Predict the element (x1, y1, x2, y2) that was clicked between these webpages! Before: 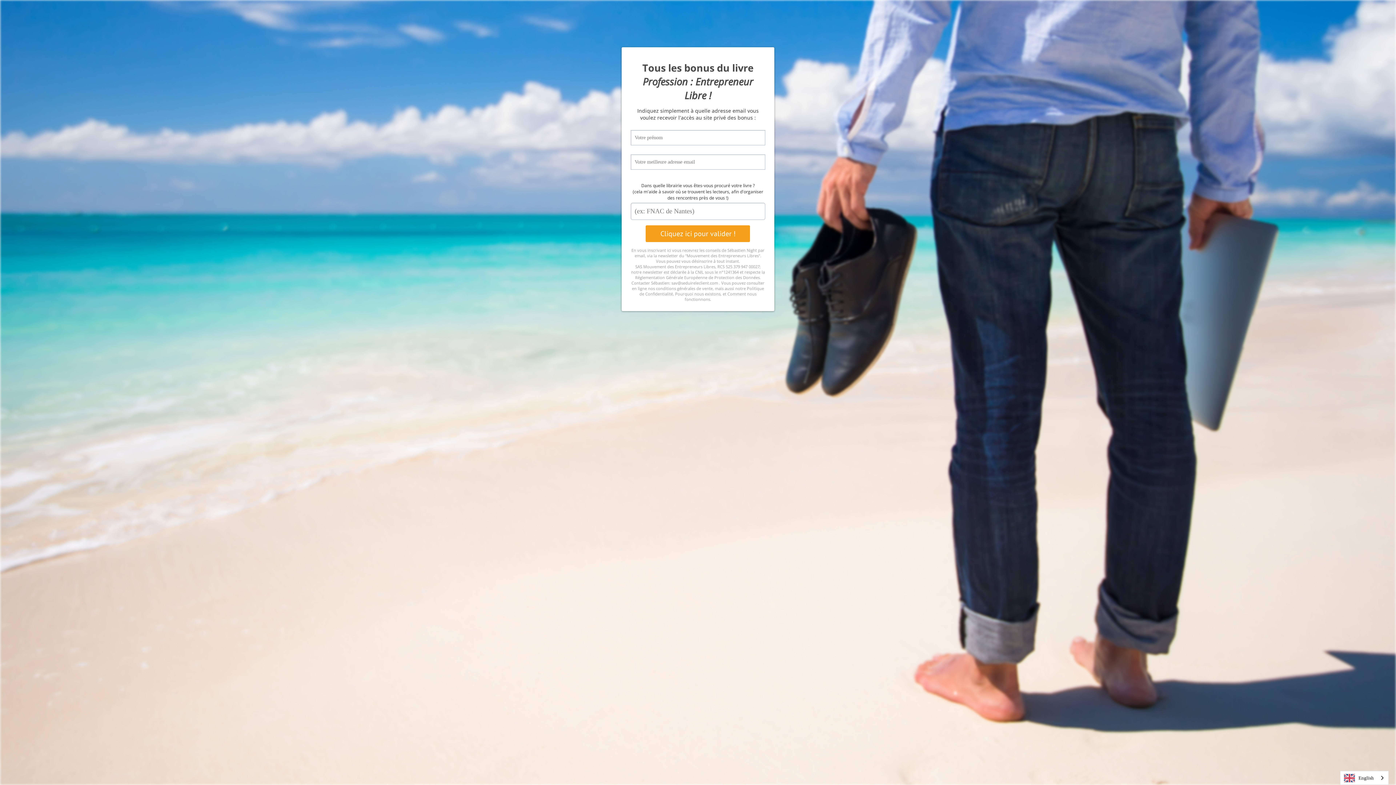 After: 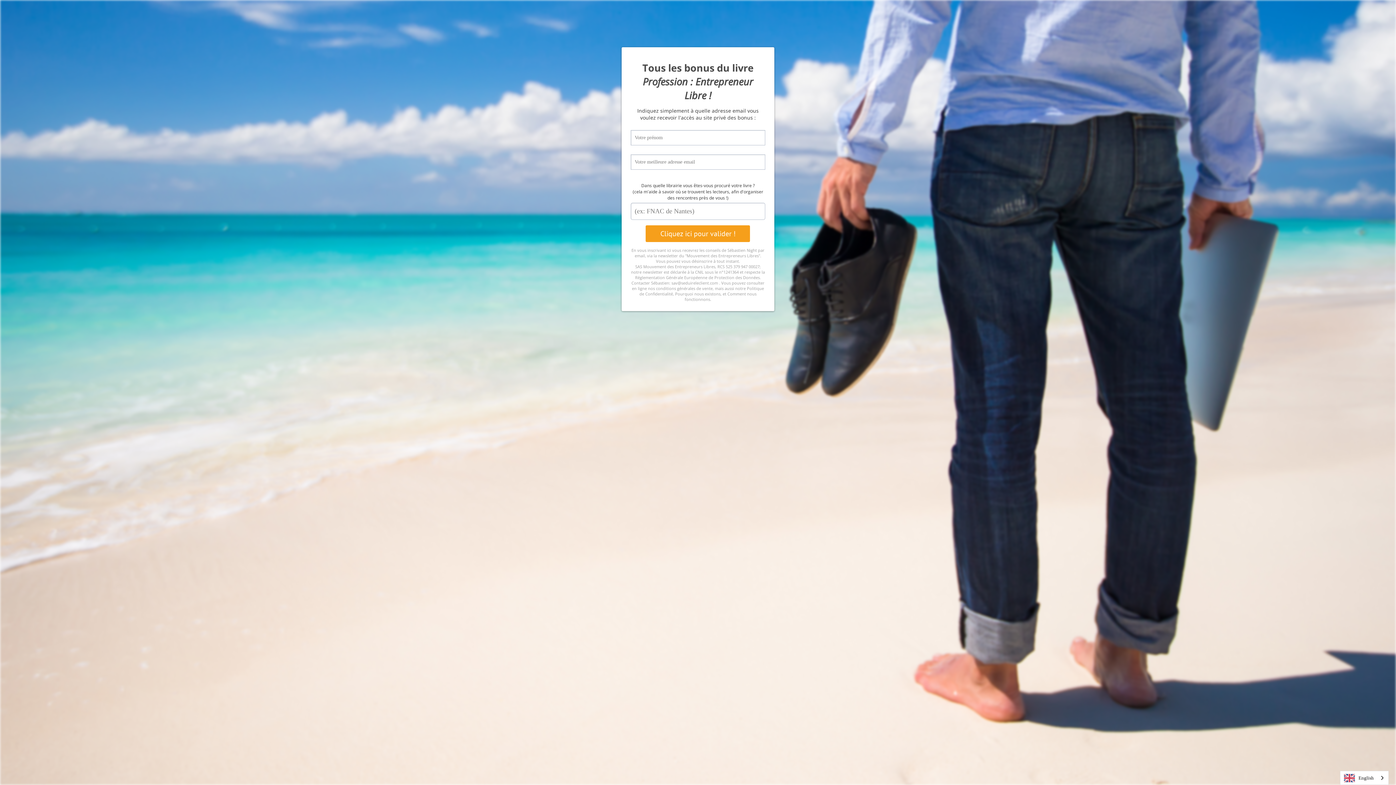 Action: bbox: (645, 225, 750, 242) label: Cliquez ici pour valider !